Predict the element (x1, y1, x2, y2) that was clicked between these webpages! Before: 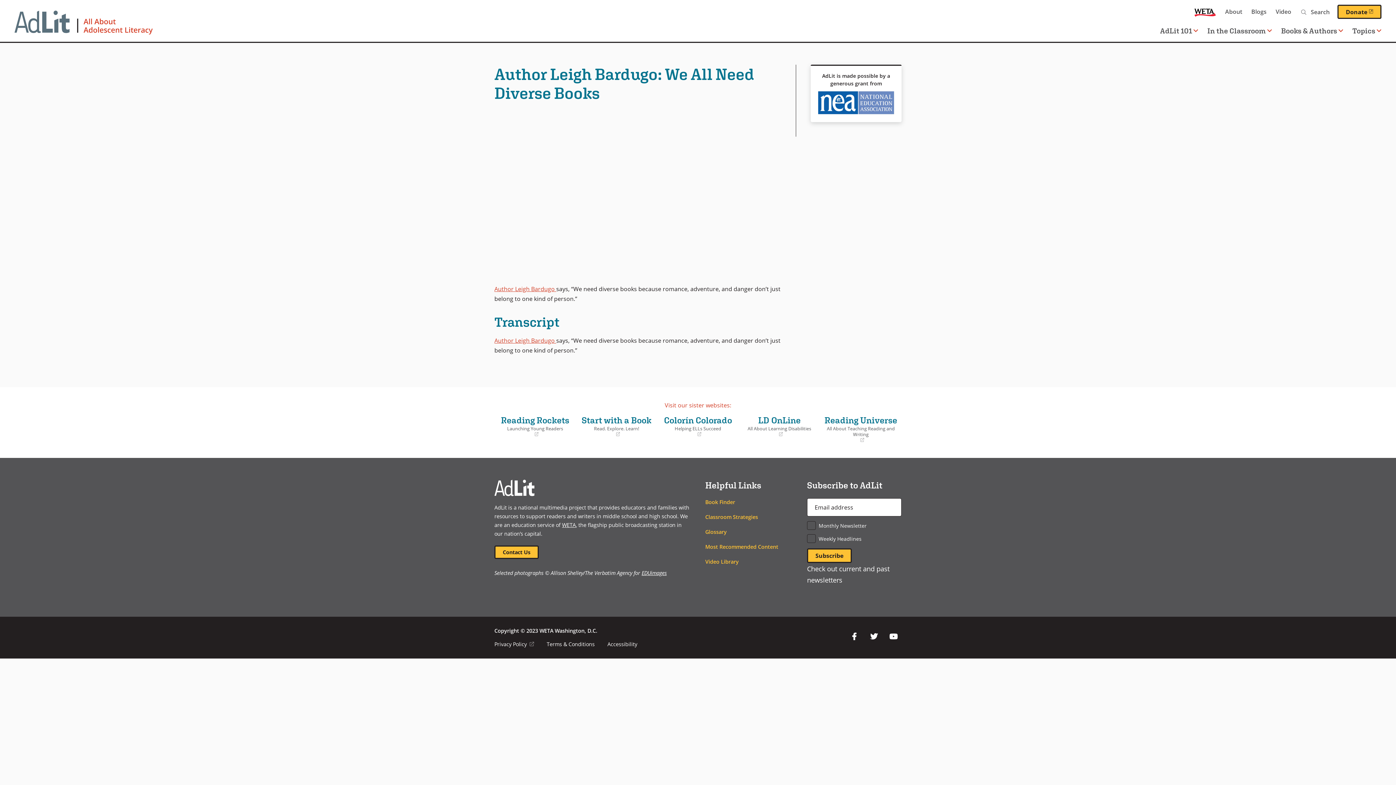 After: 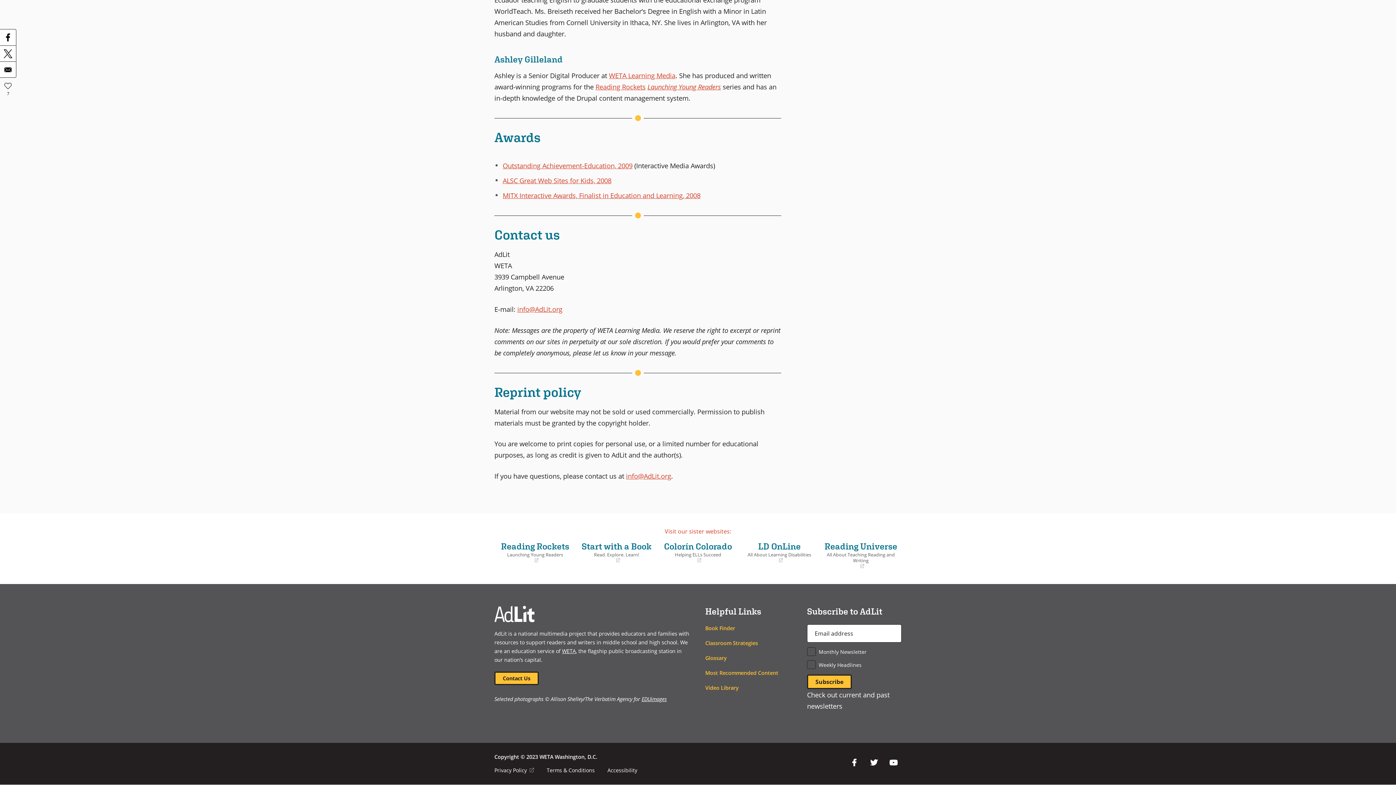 Action: bbox: (494, 545, 538, 559) label: Contact Us